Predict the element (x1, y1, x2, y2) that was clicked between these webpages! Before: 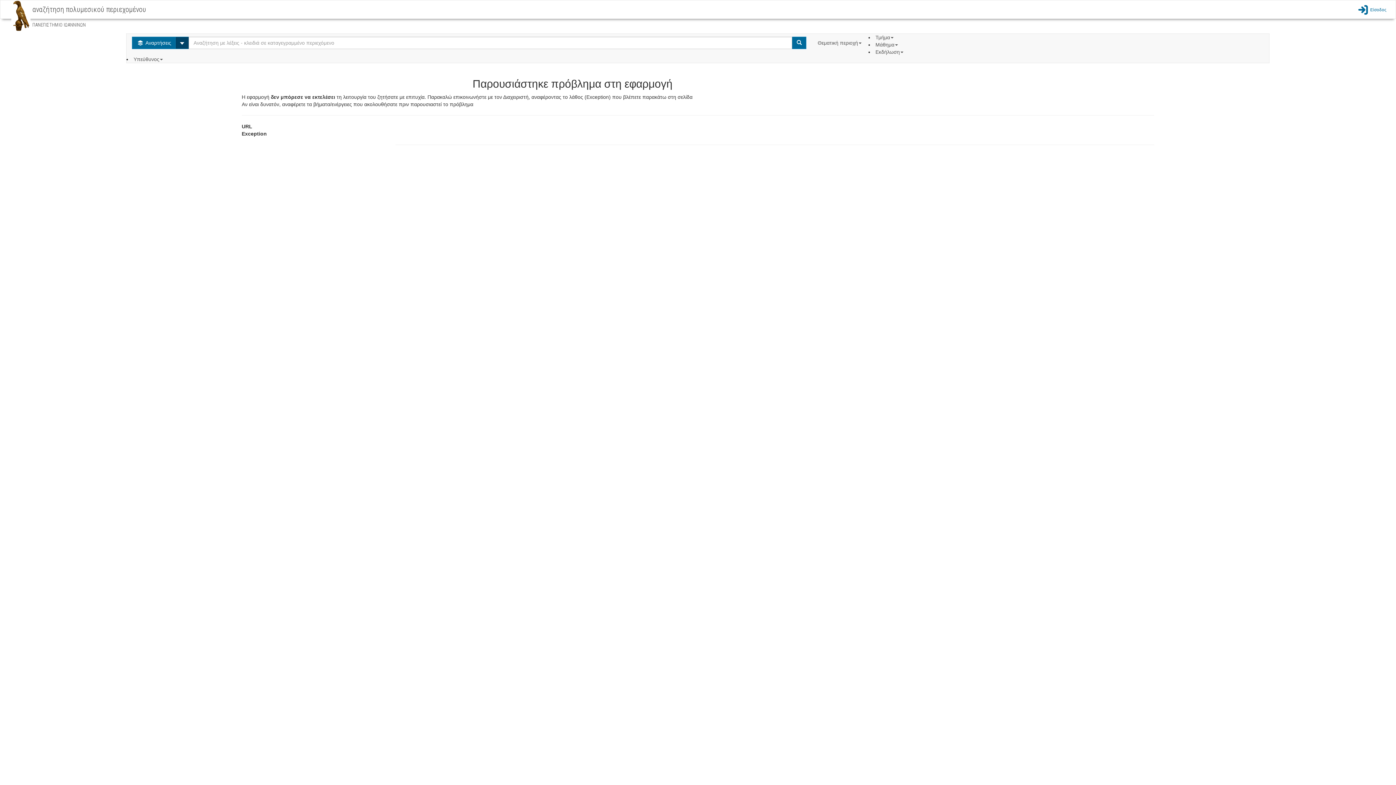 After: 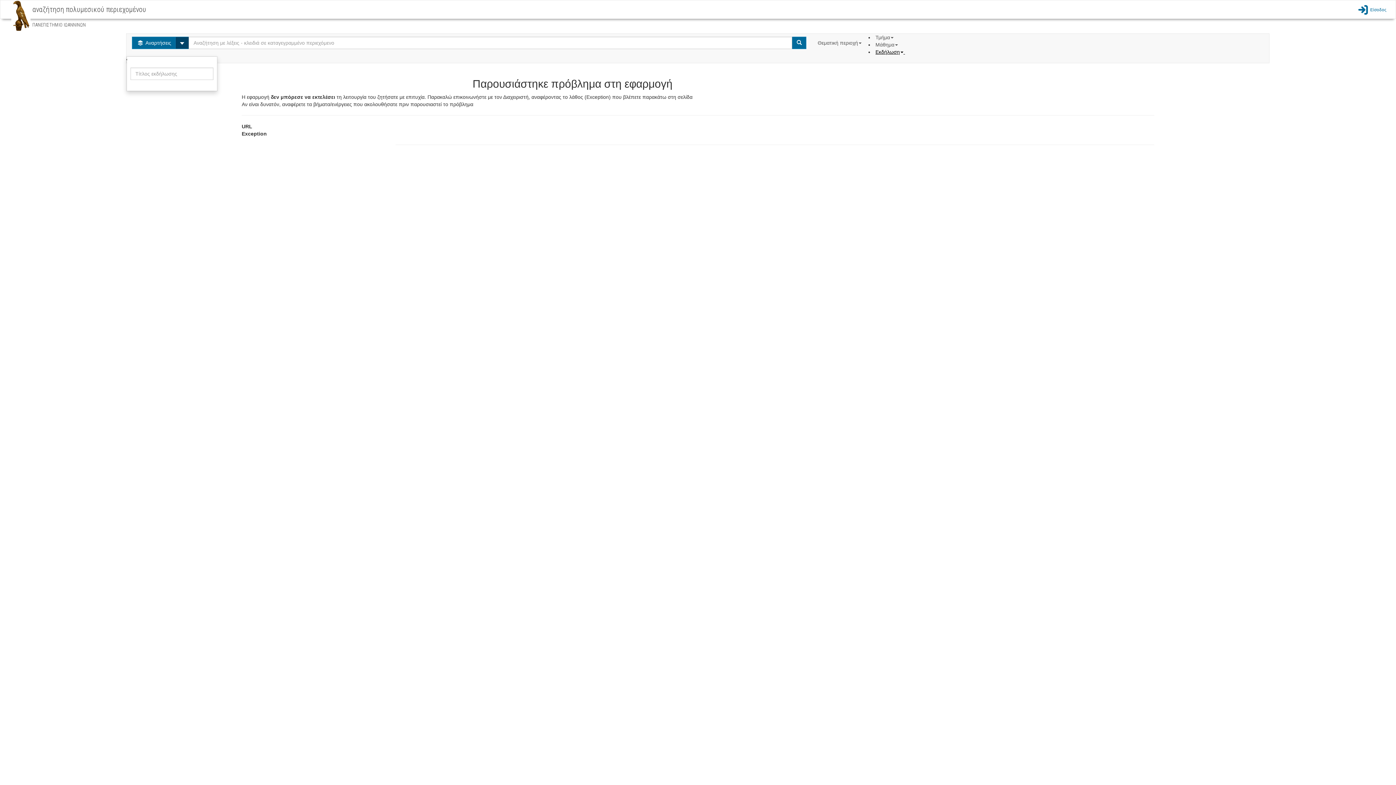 Action: bbox: (875, 49, 905, 54) label: Εκδήλωση 